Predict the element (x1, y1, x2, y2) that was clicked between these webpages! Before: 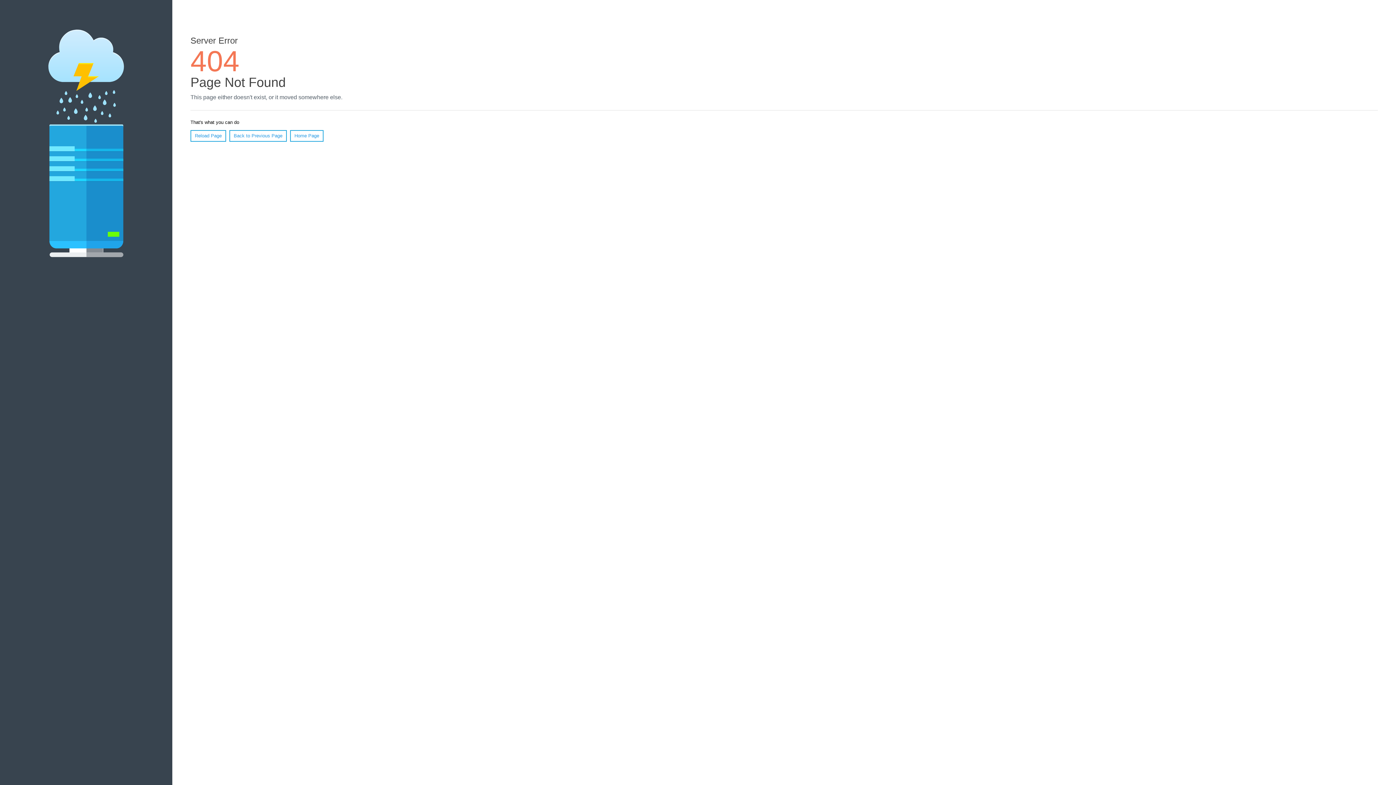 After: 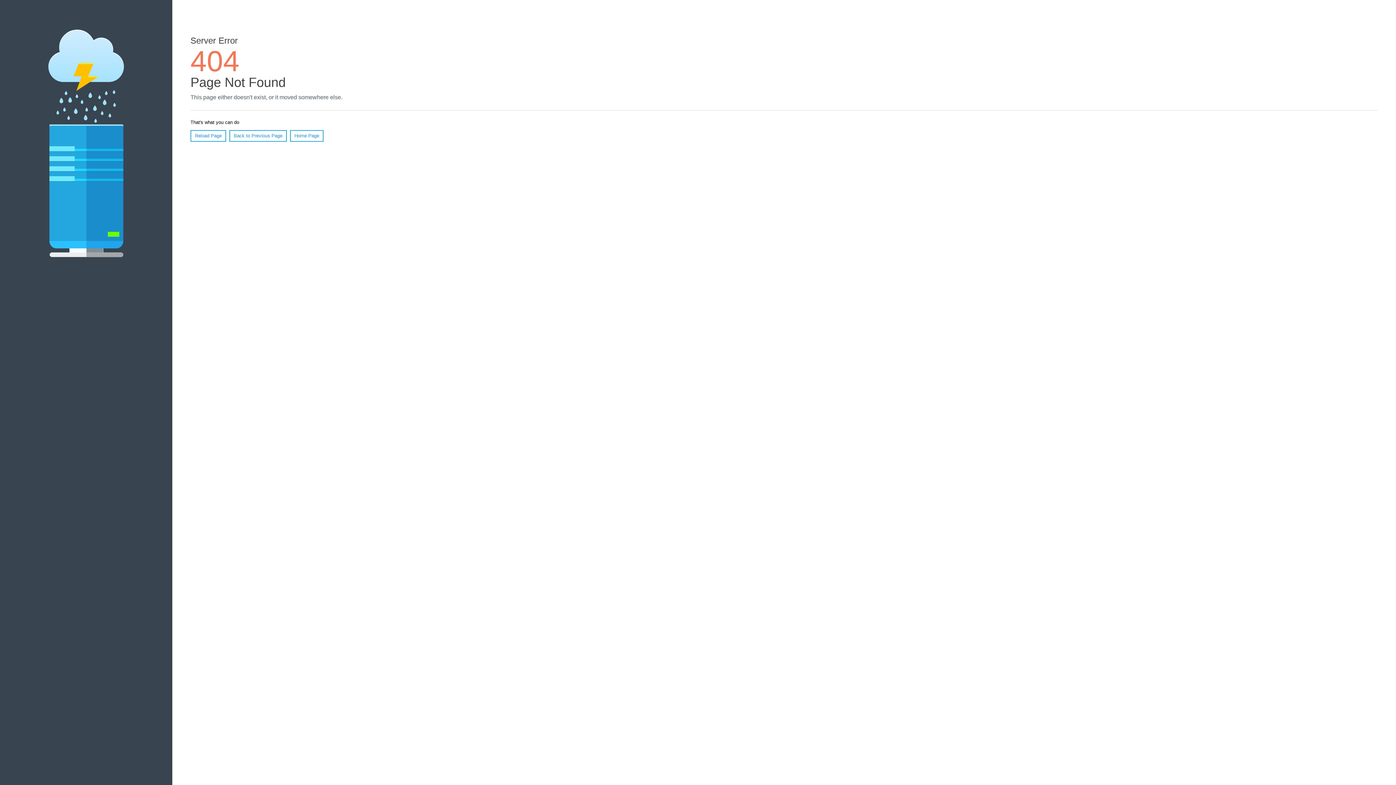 Action: bbox: (190, 130, 226, 141) label: Reload Page